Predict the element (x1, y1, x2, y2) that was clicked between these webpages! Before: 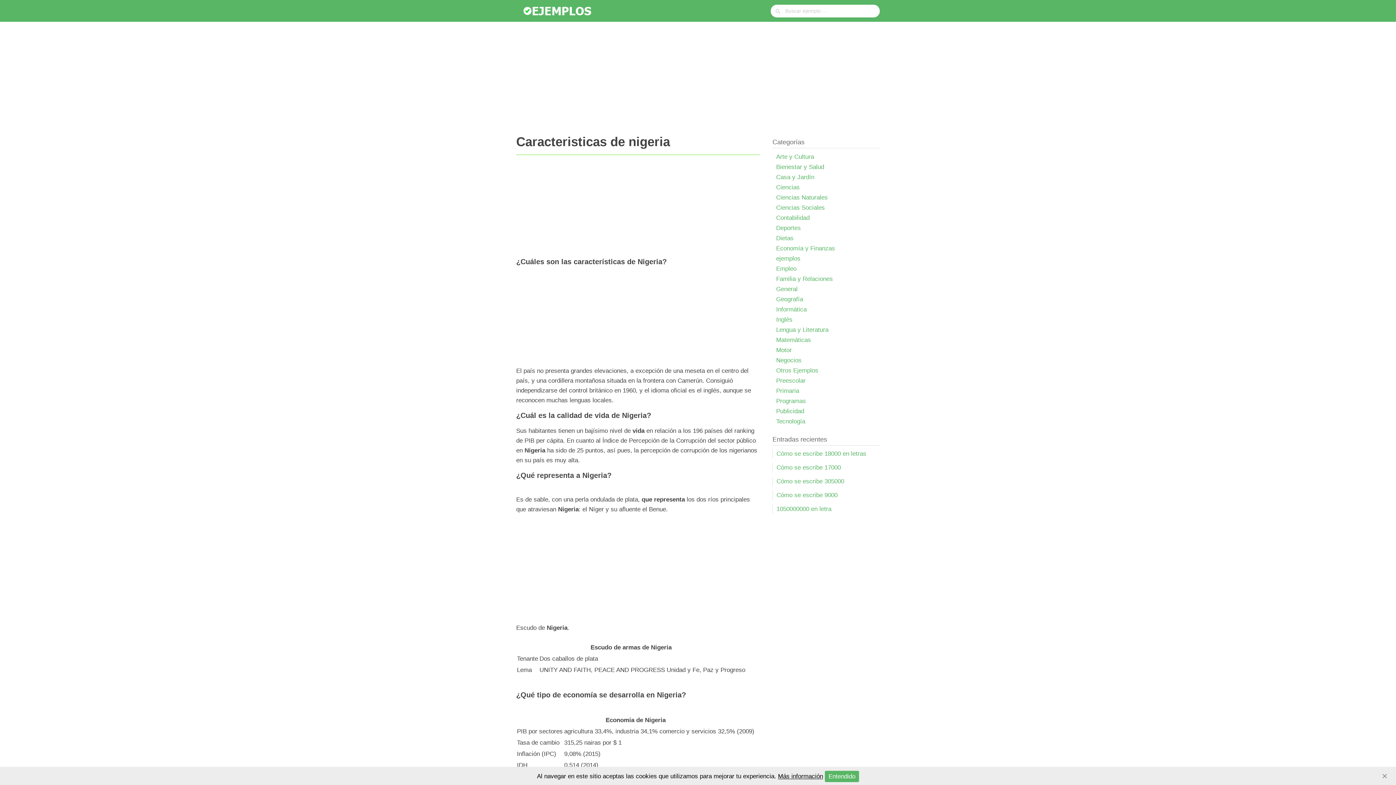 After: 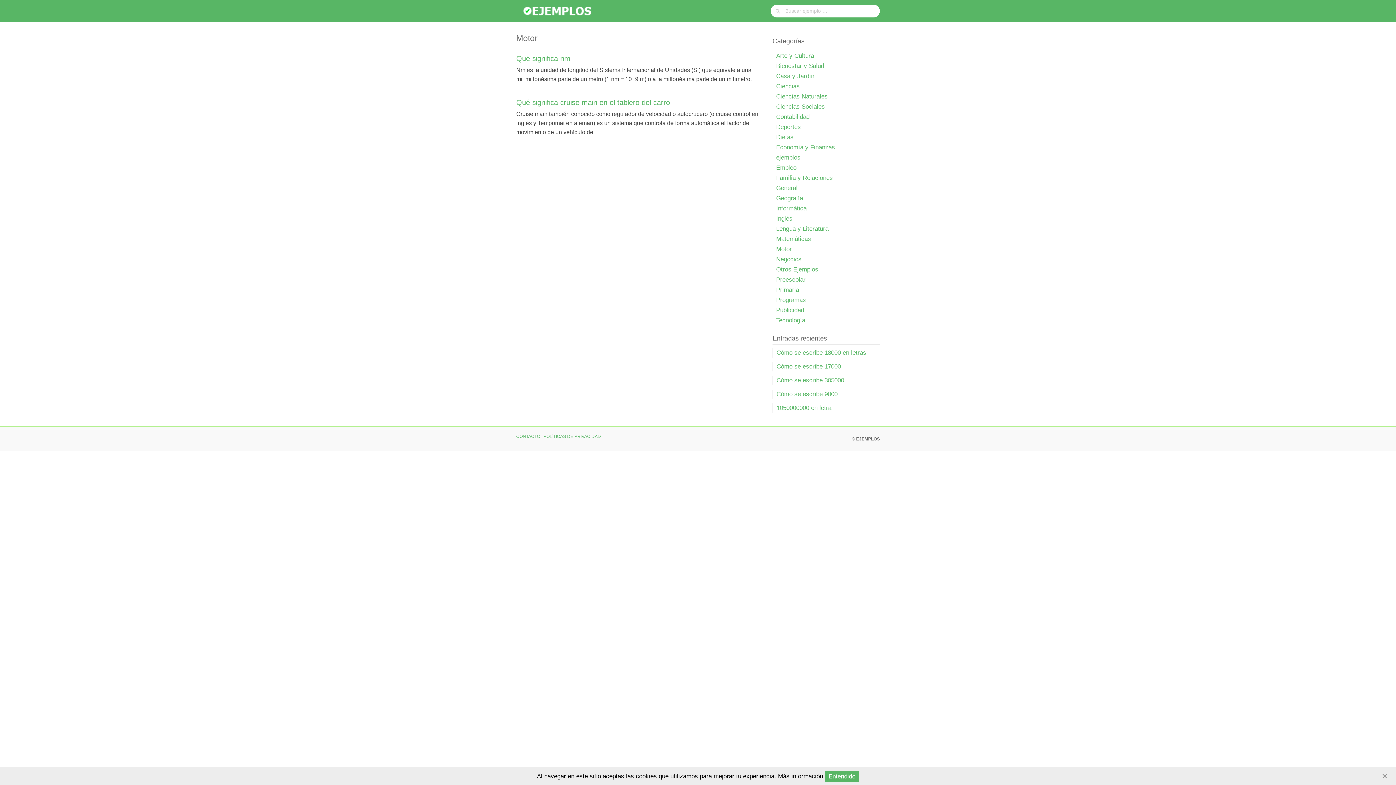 Action: bbox: (776, 346, 792, 353) label: Motor